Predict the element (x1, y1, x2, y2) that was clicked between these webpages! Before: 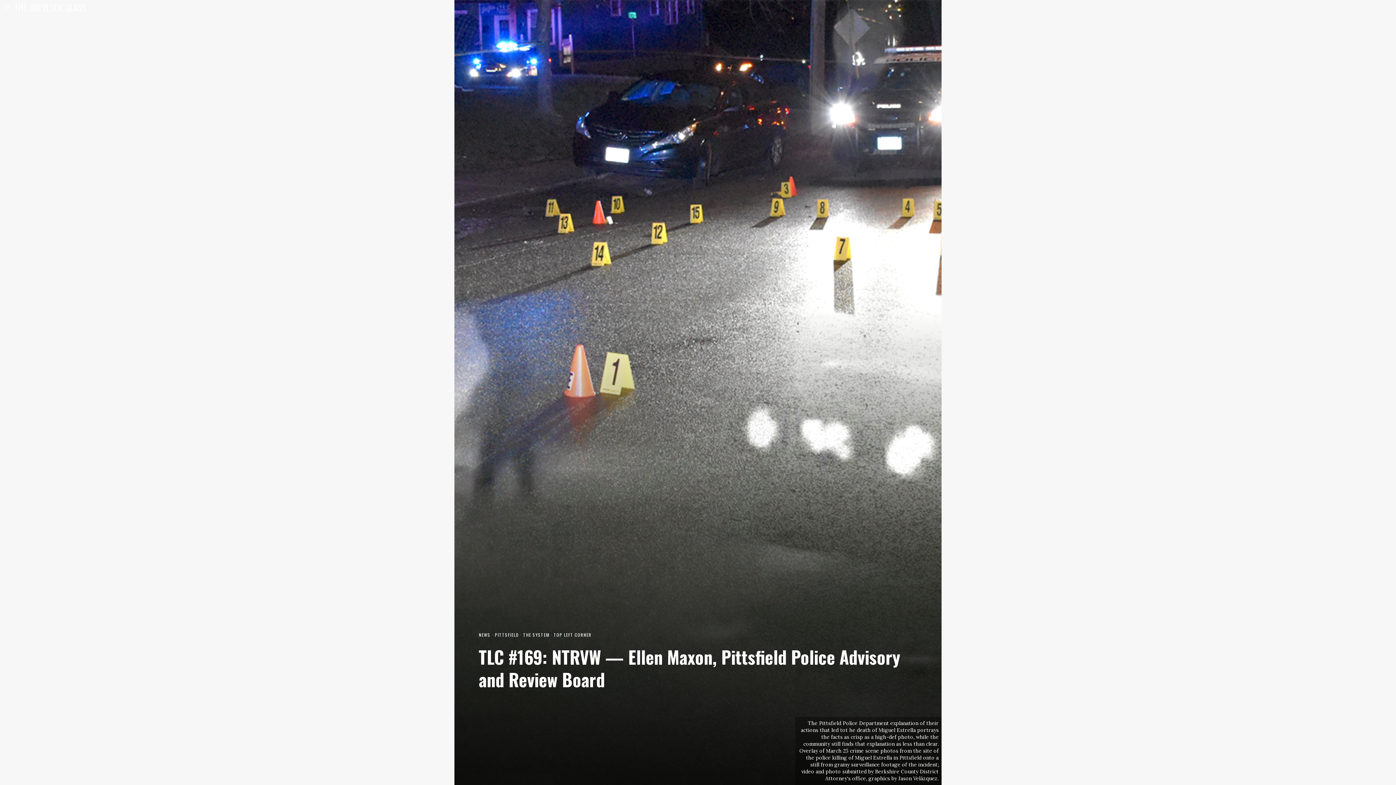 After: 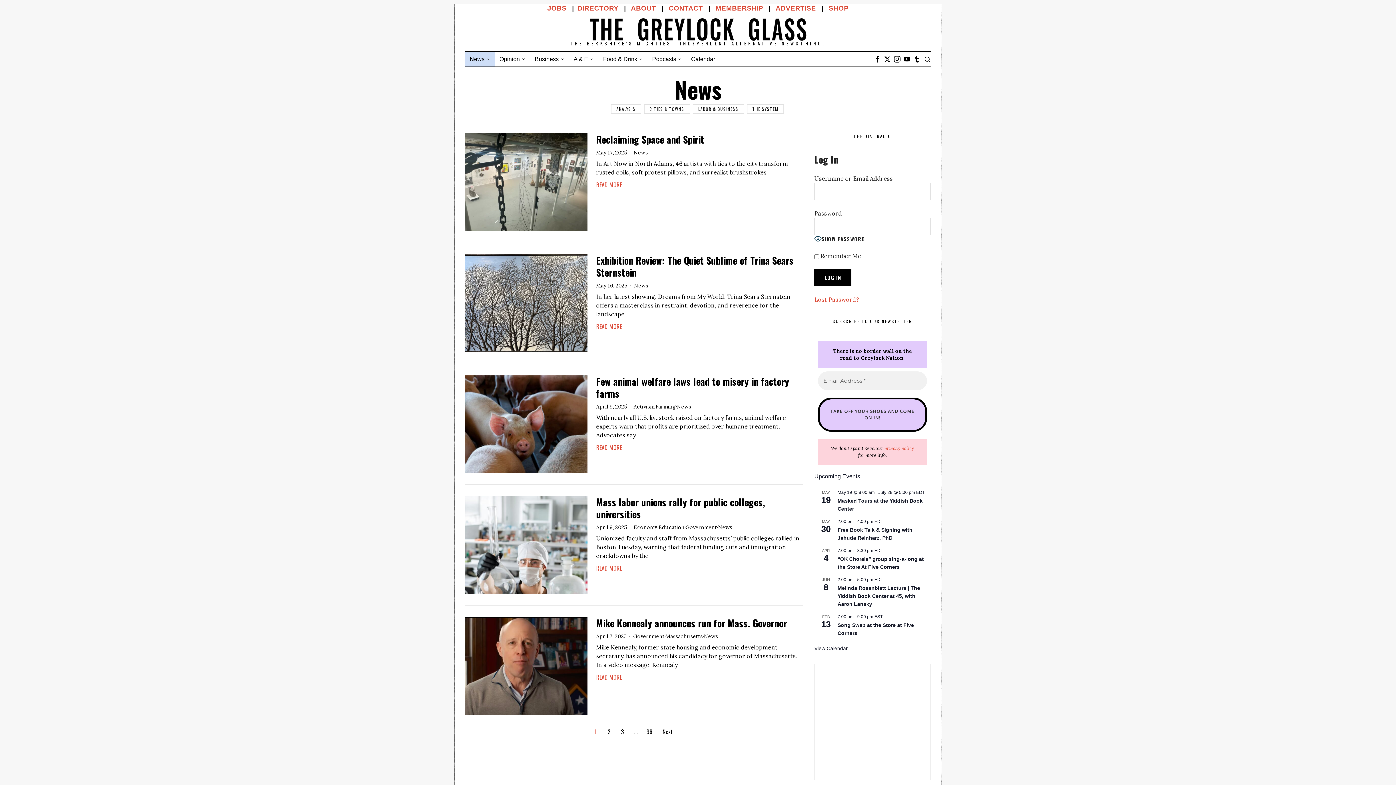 Action: label: NEWS bbox: (478, 631, 490, 638)